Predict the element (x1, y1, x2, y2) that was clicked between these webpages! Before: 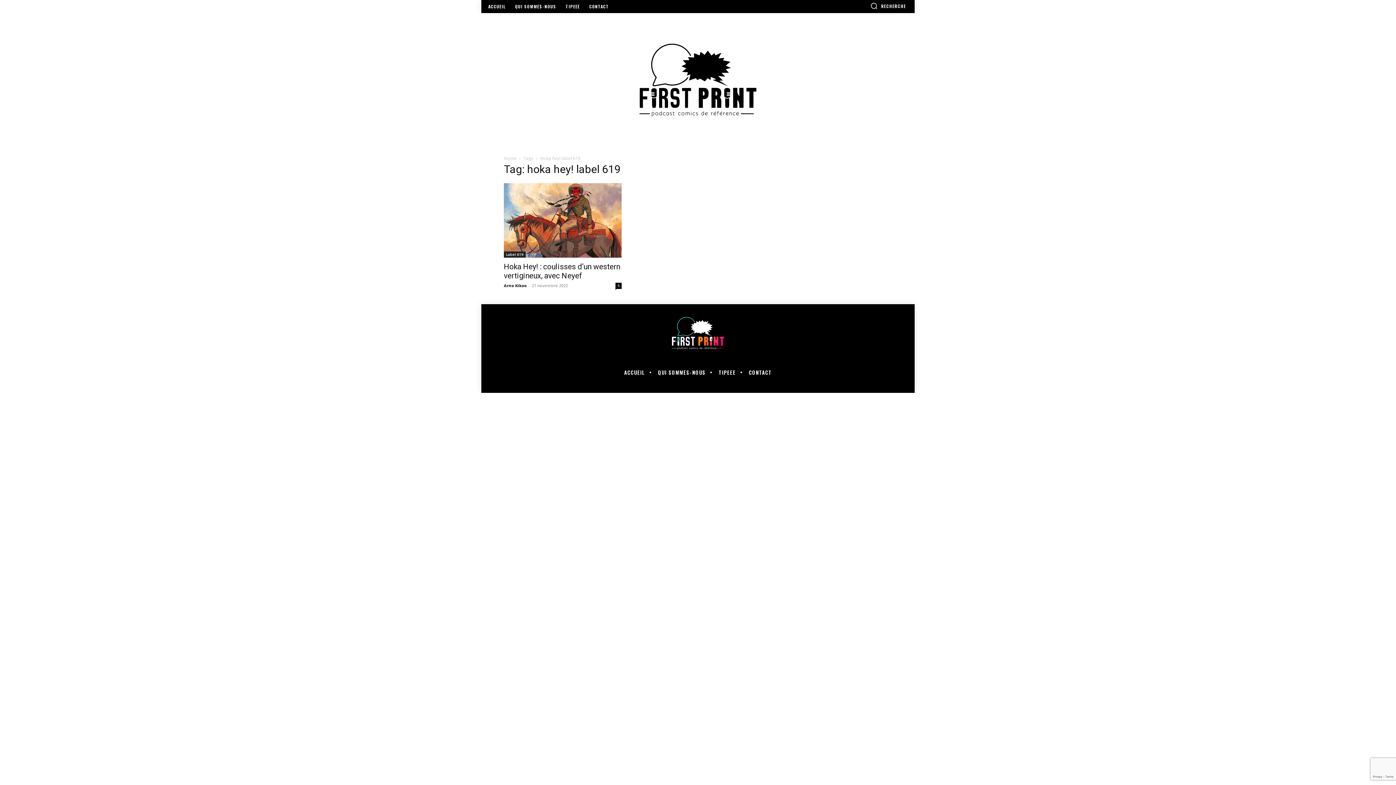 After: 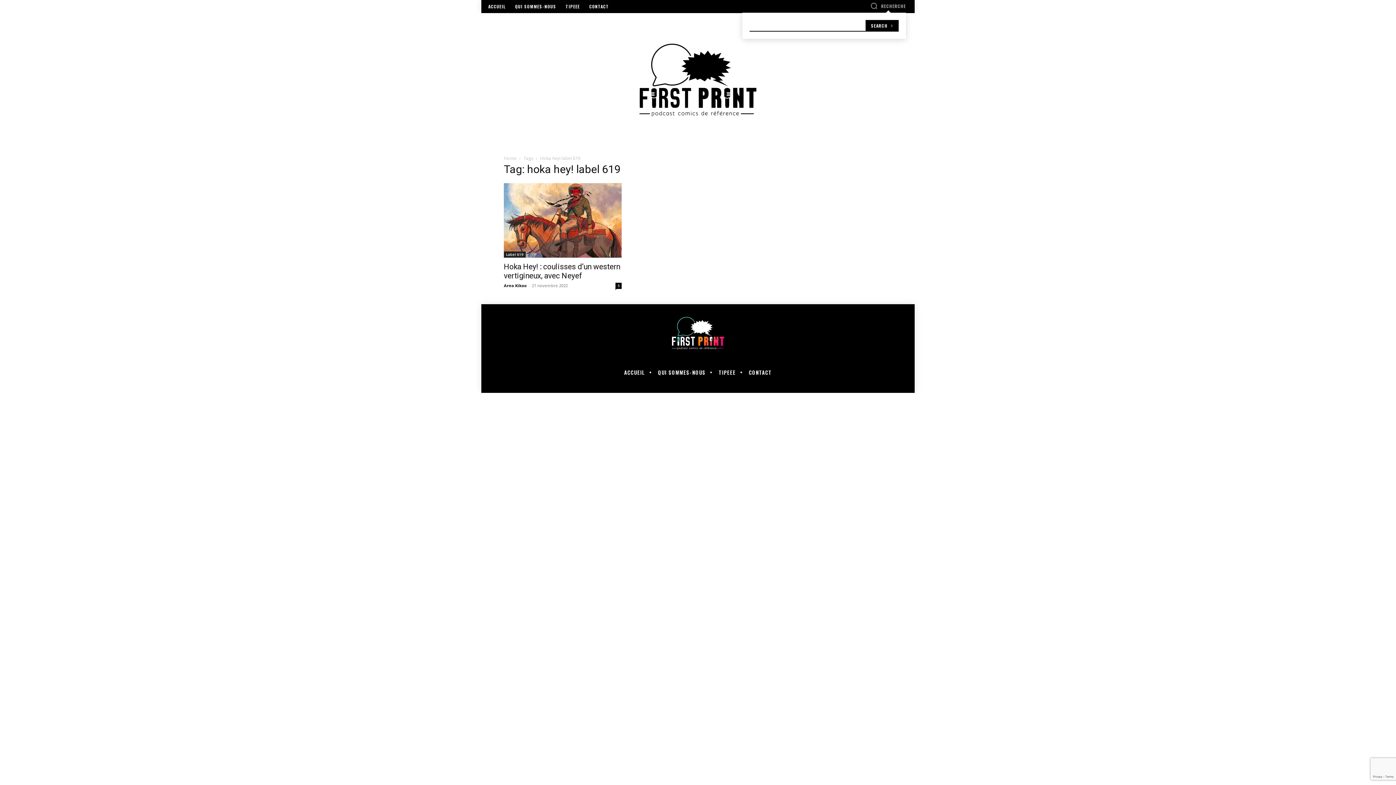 Action: bbox: (870, 2, 906, 9) label: Search